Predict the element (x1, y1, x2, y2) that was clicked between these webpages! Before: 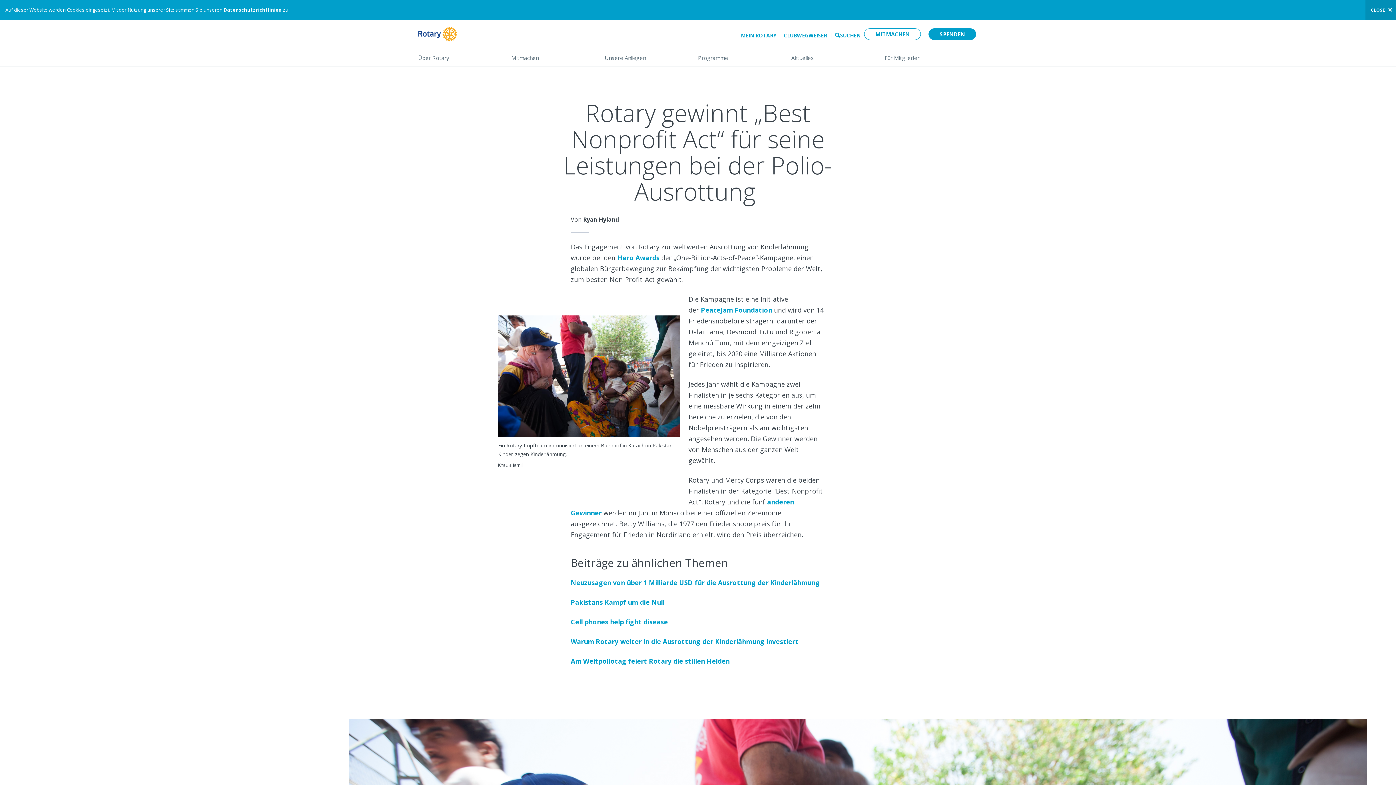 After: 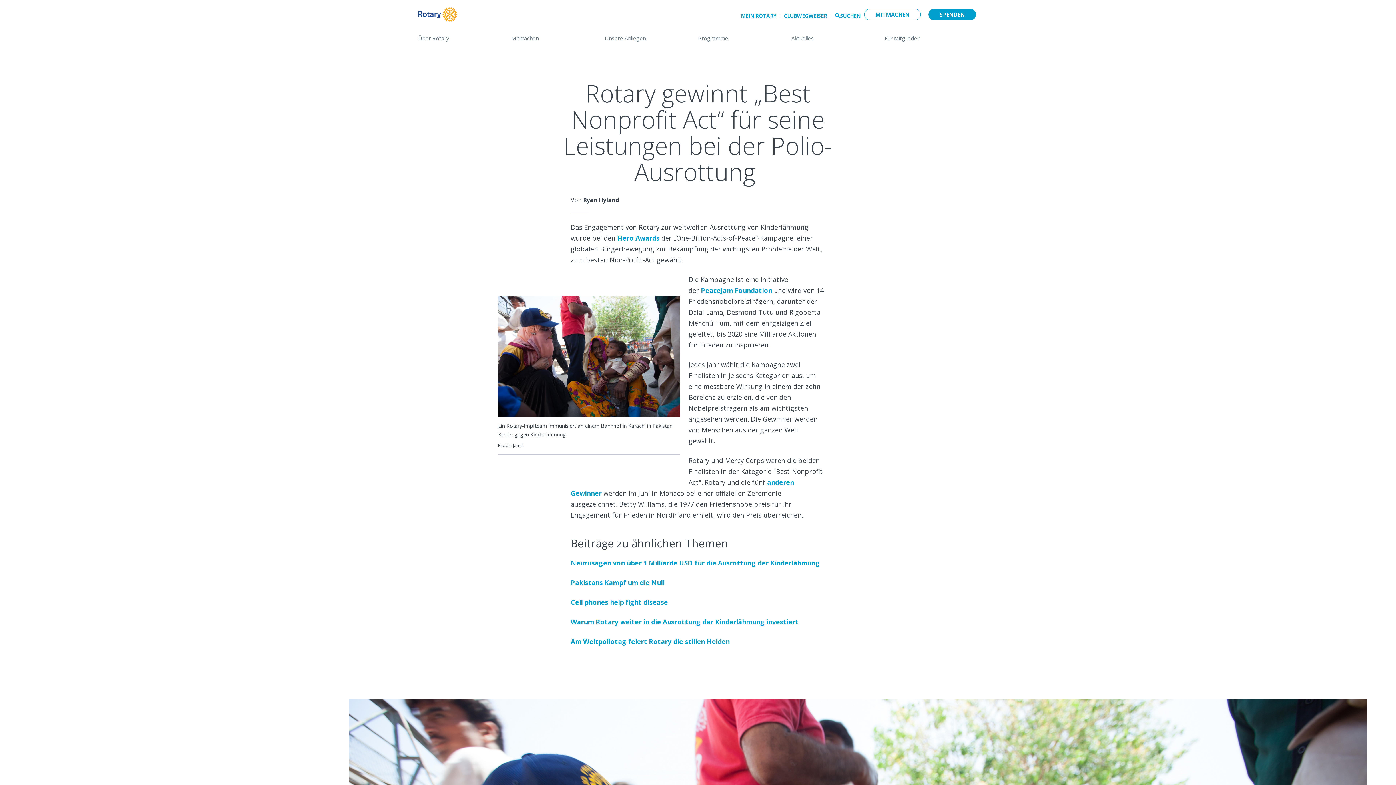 Action: label: CLOSE bbox: (1365, 0, 1396, 19)